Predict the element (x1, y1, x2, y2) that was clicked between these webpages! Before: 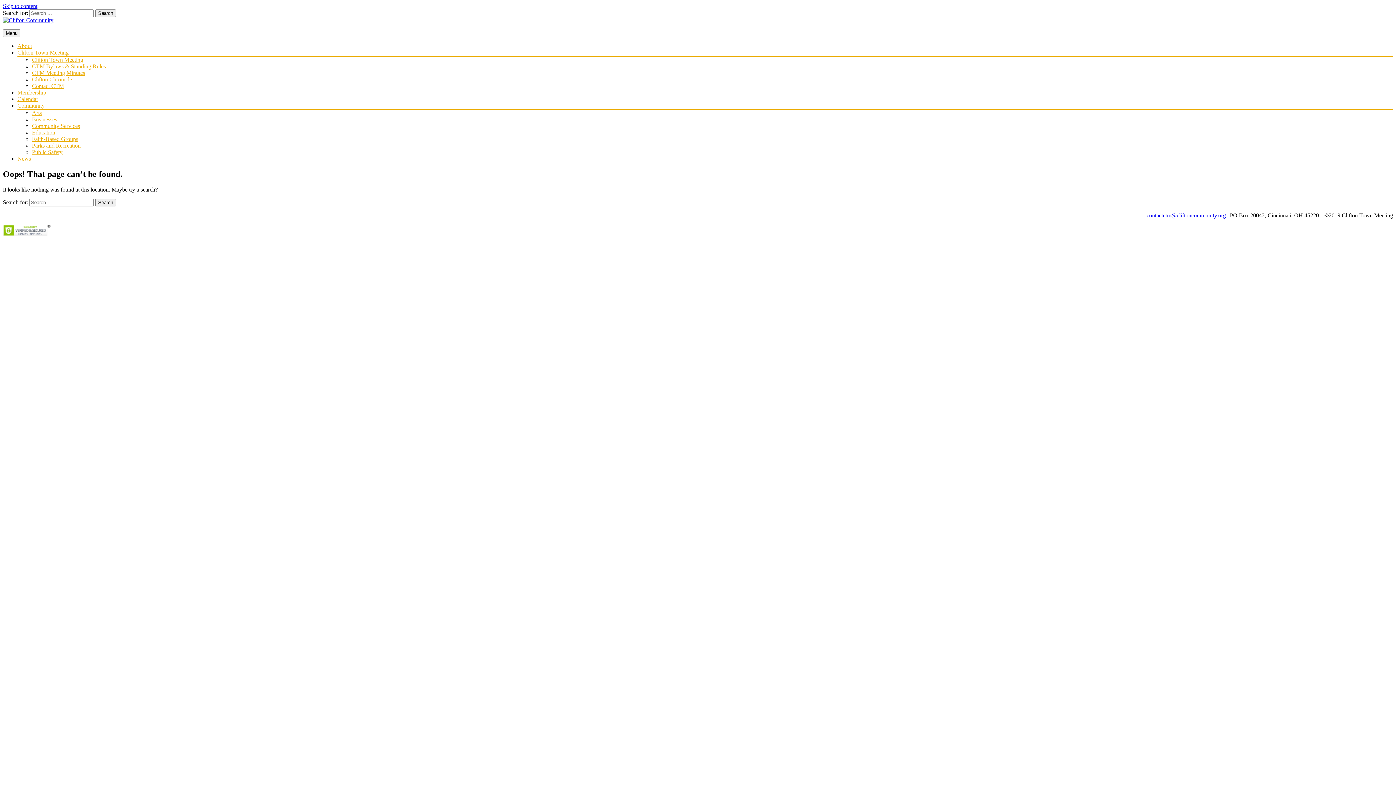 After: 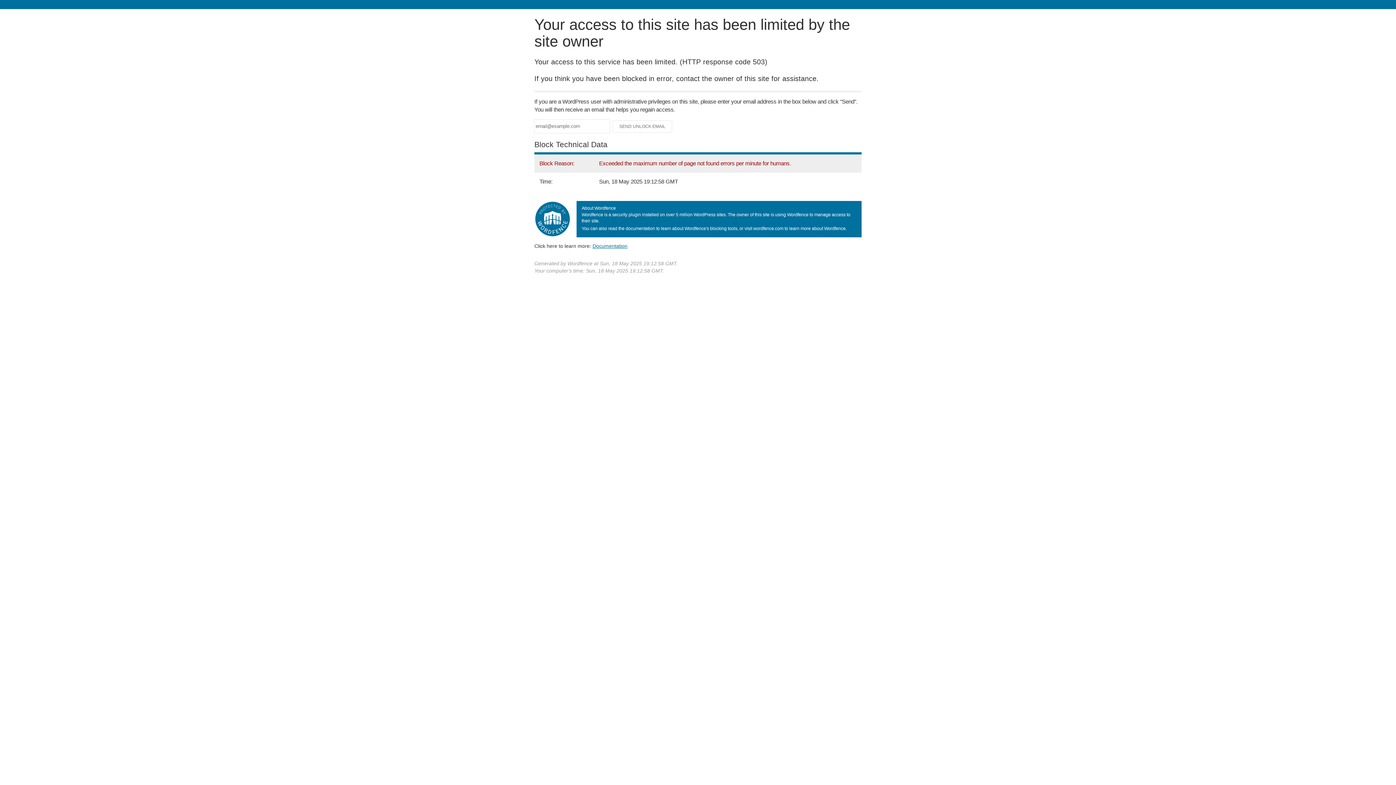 Action: label: Parks and Recreation bbox: (32, 142, 80, 148)